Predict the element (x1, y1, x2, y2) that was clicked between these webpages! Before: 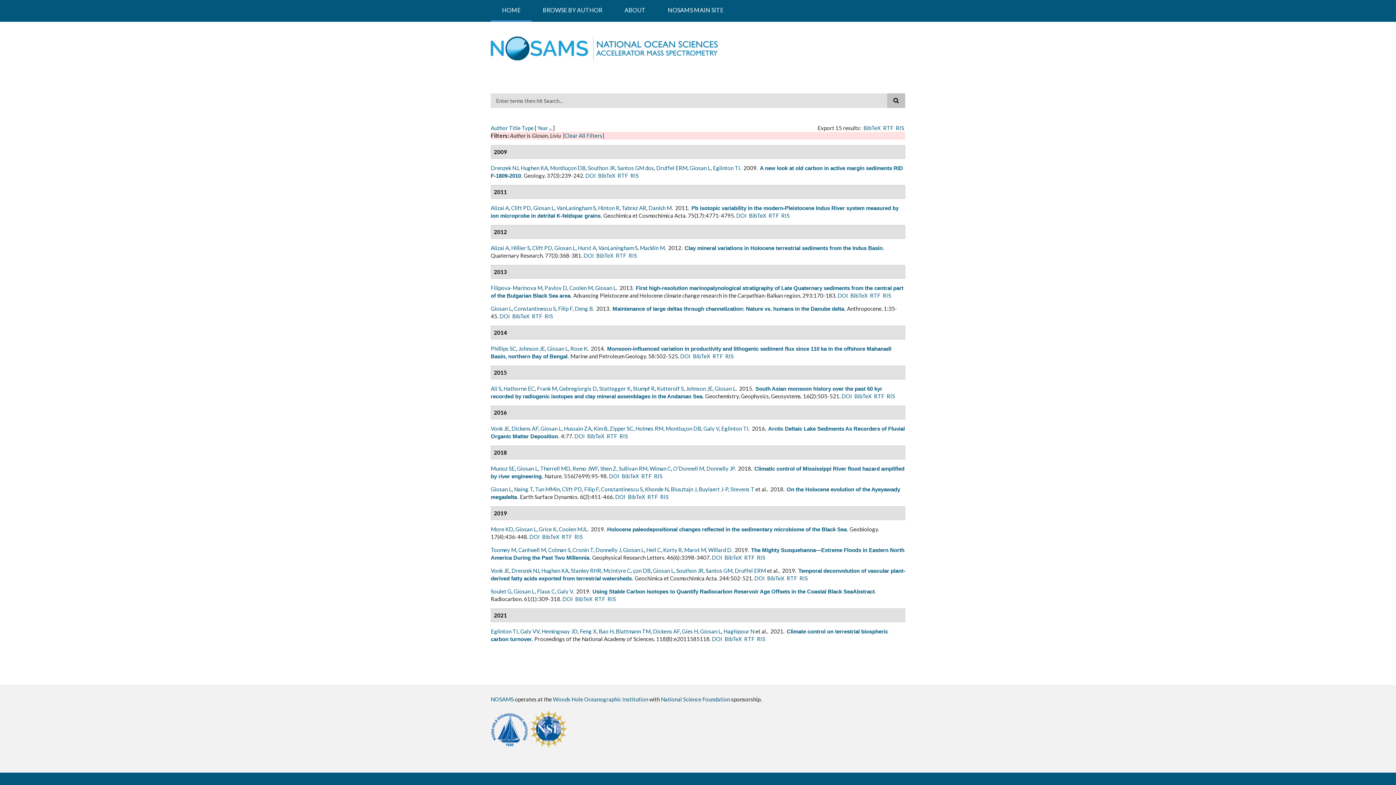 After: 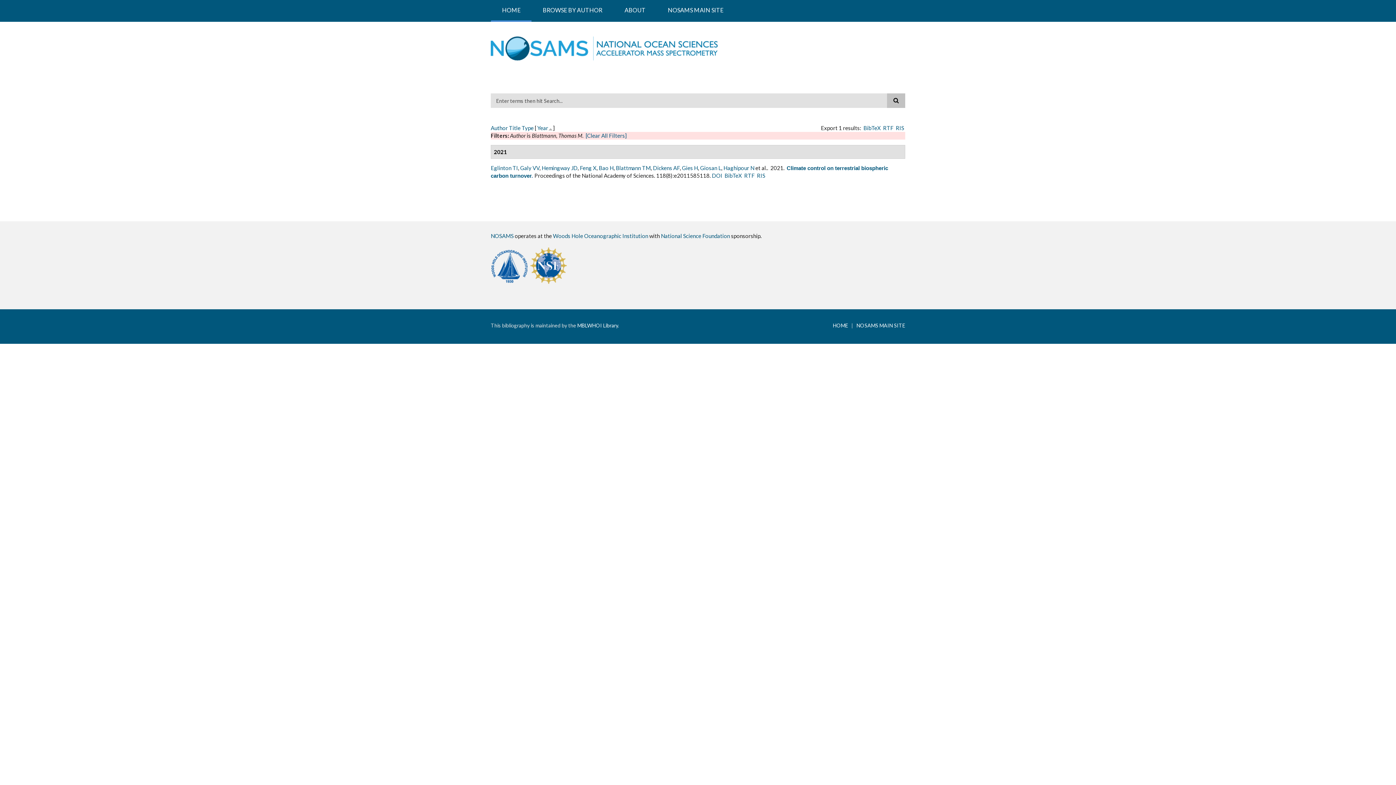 Action: bbox: (616, 628, 650, 634) label: Blattmann TM